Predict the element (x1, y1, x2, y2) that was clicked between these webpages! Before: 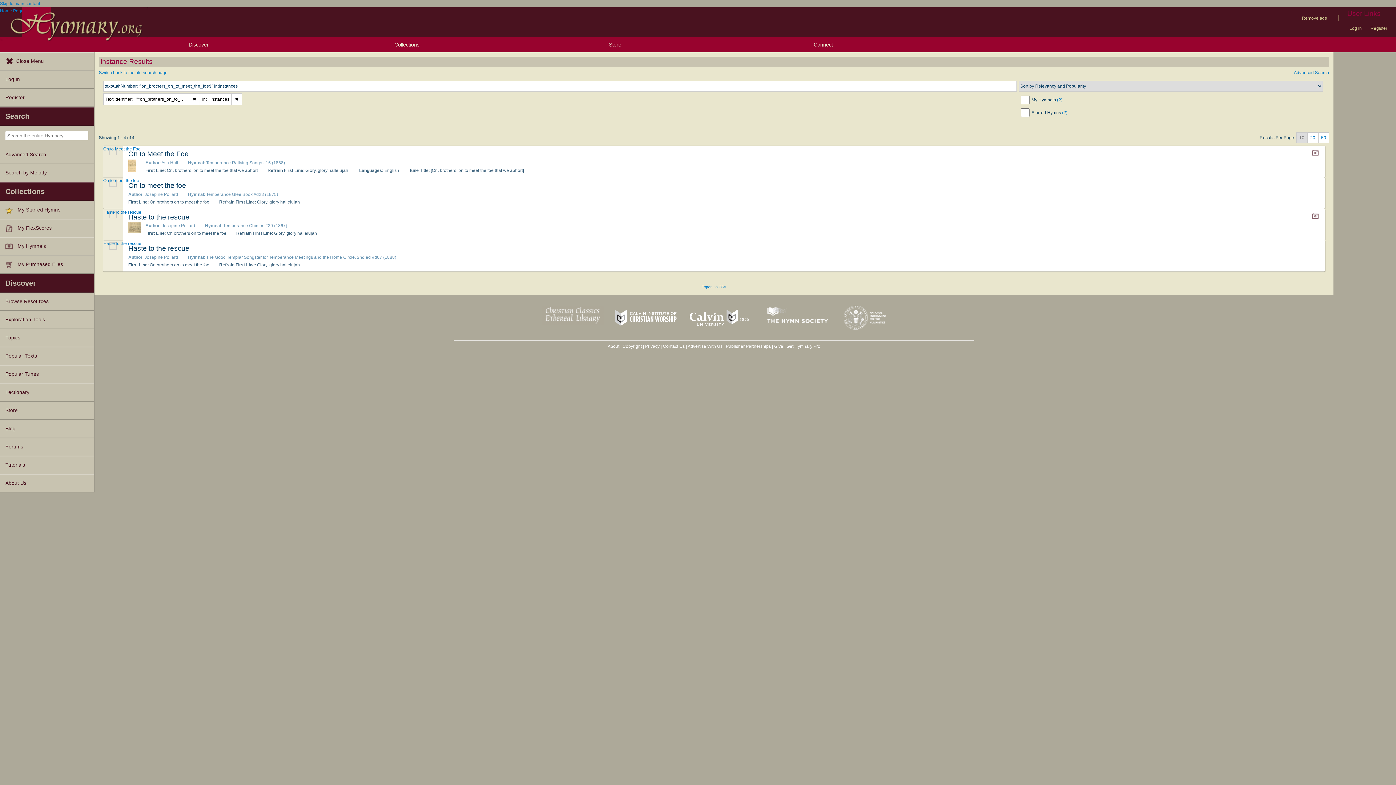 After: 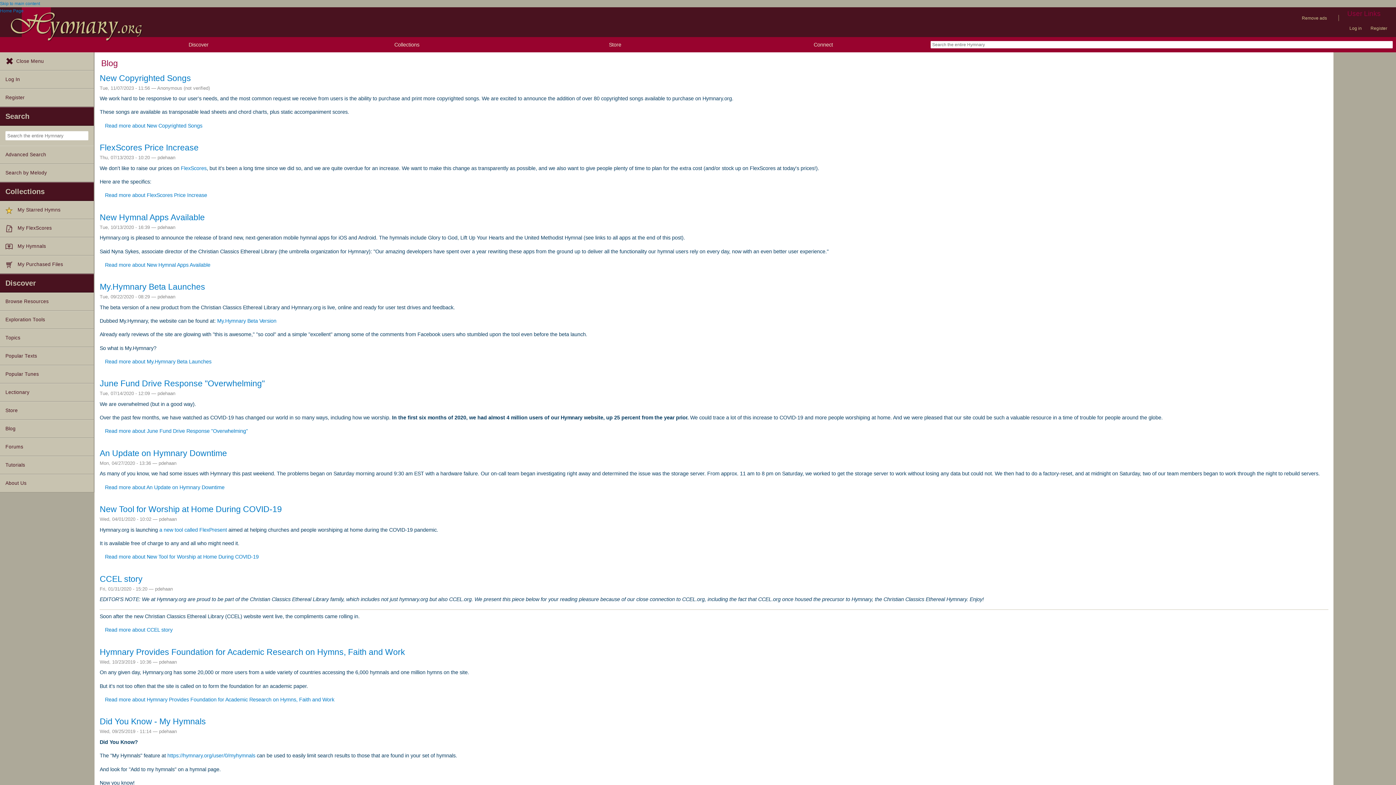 Action: bbox: (0, 420, 93, 438) label: Blog